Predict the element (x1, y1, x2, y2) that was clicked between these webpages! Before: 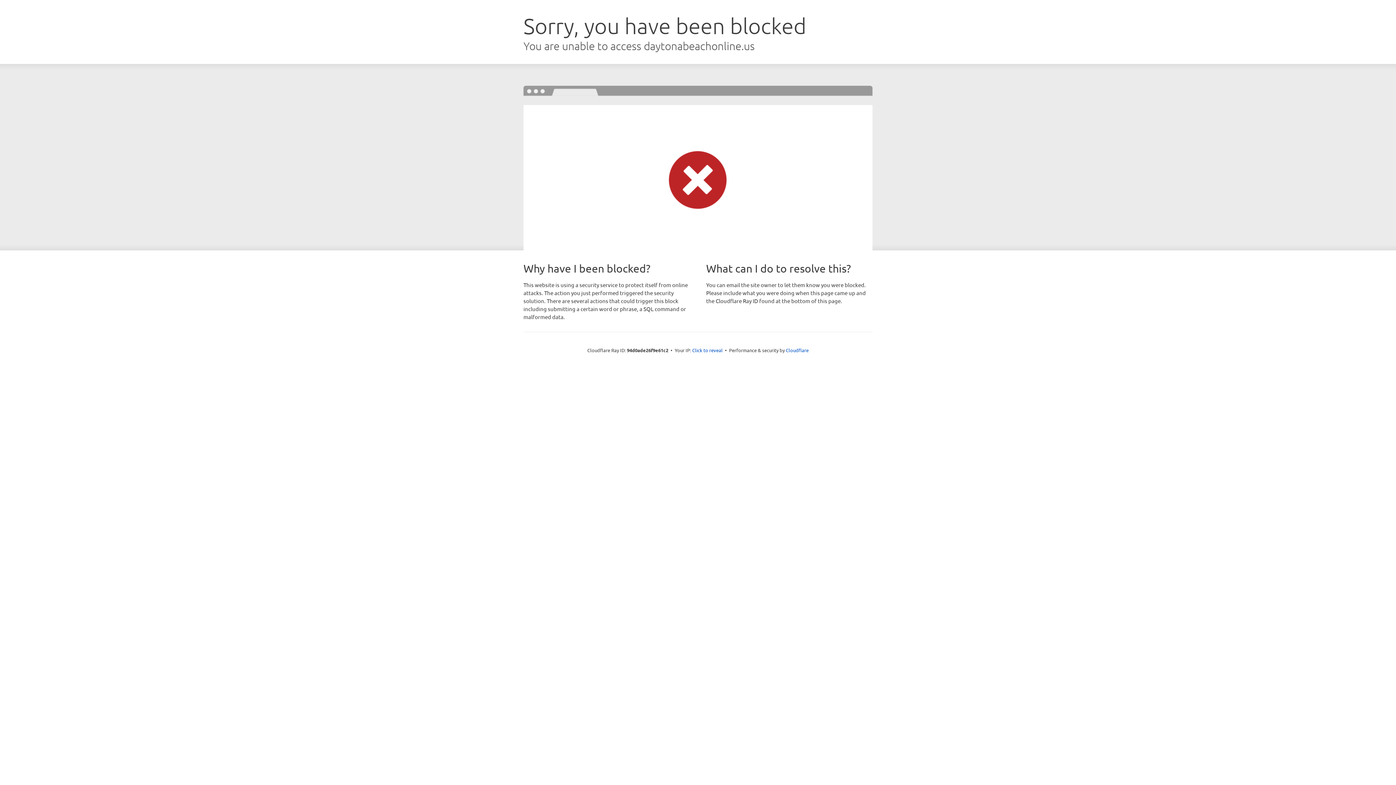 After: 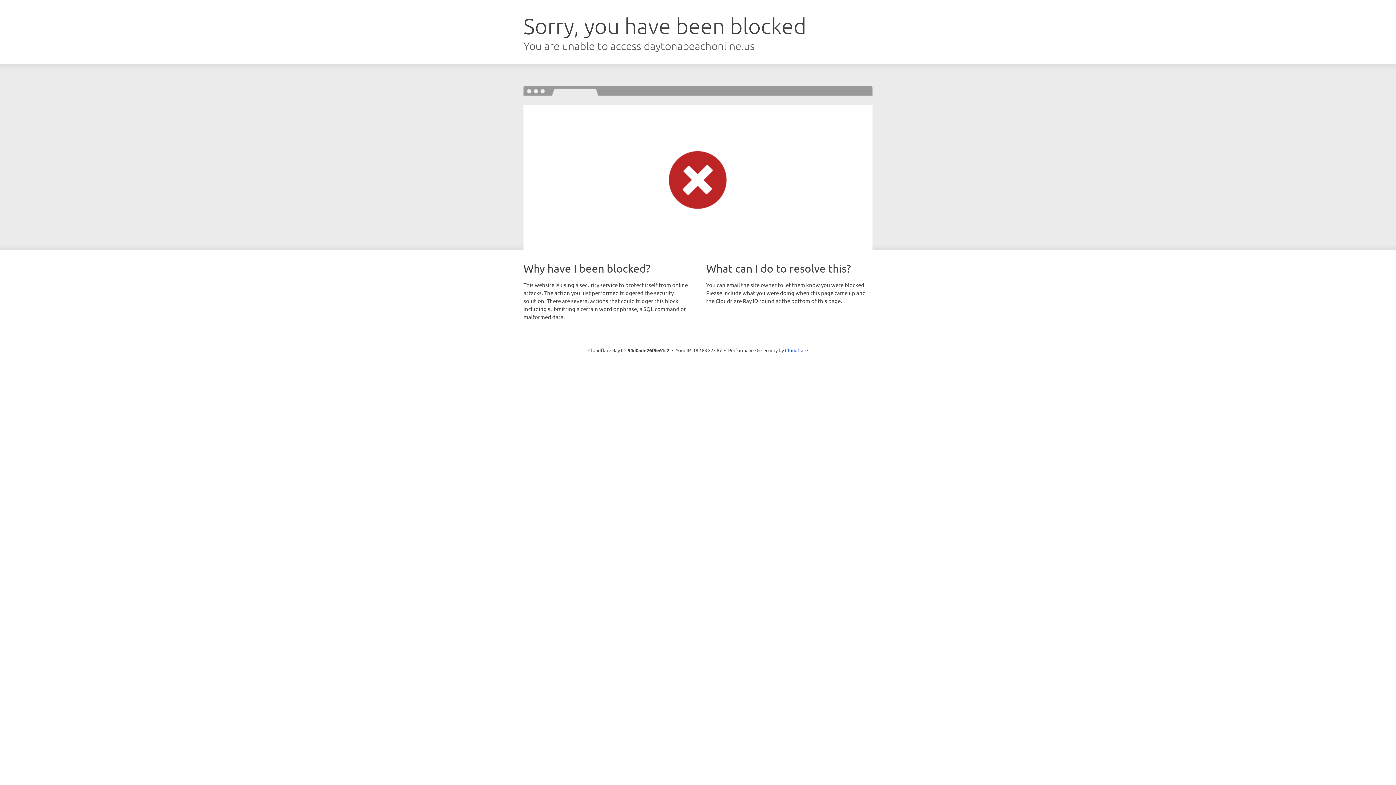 Action: label: Click to reveal bbox: (692, 346, 722, 353)